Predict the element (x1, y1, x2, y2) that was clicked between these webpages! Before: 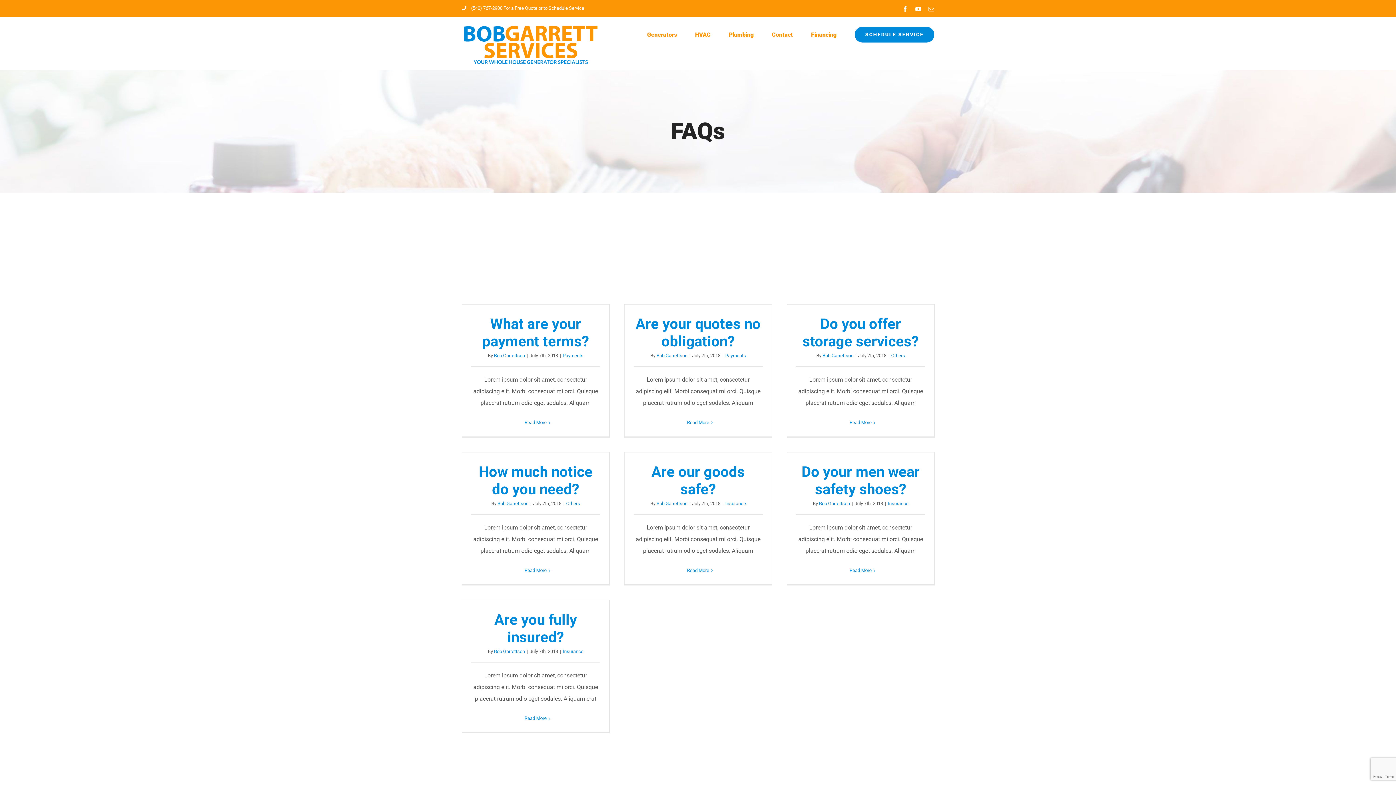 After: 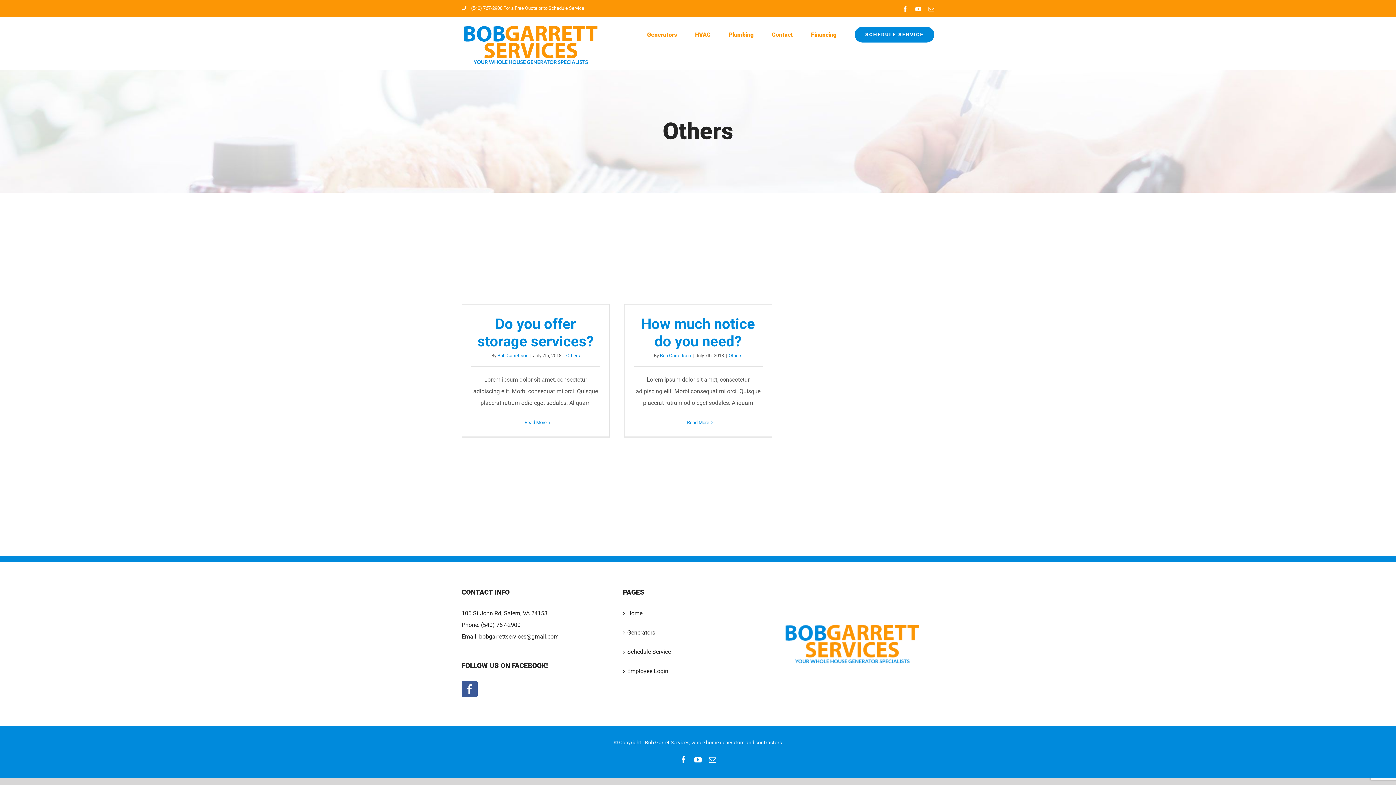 Action: bbox: (566, 501, 580, 506) label: Others